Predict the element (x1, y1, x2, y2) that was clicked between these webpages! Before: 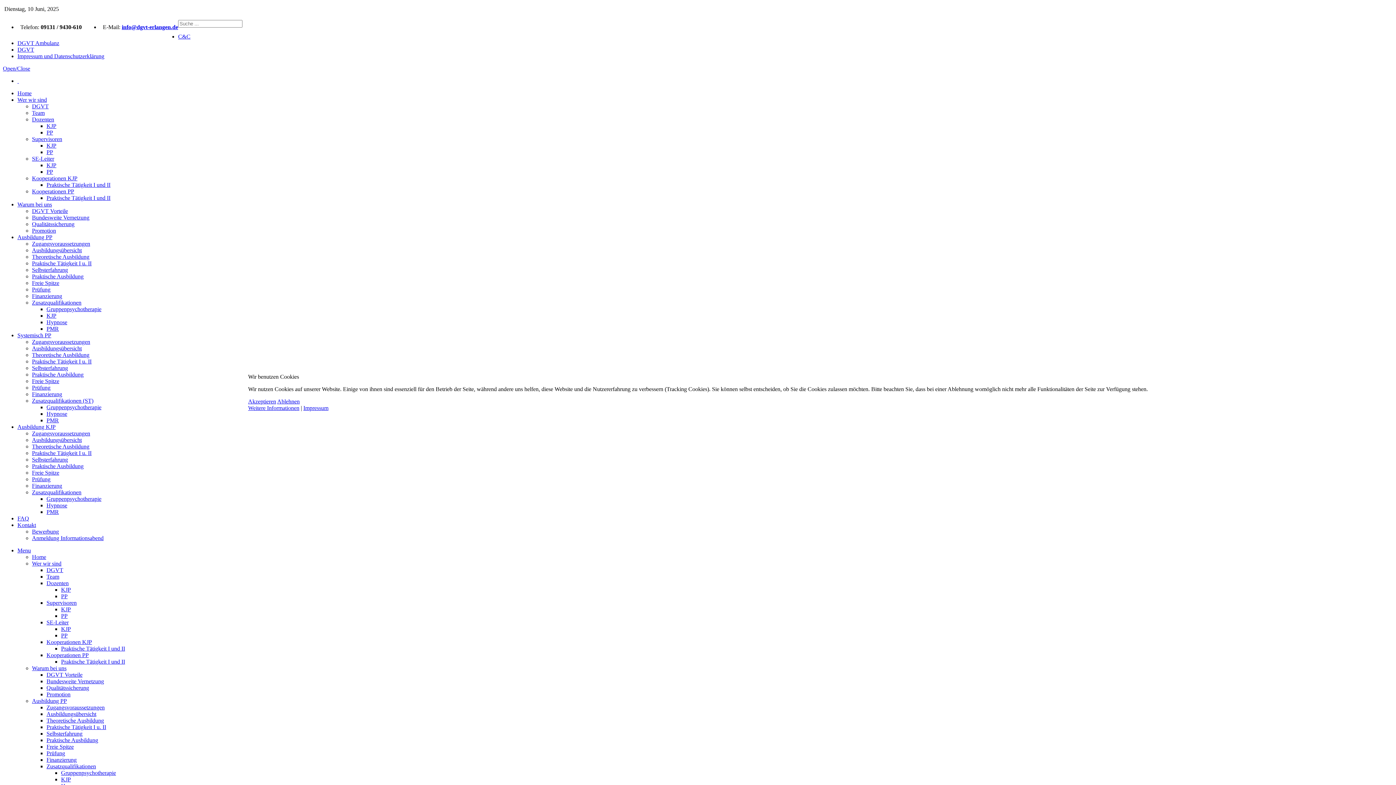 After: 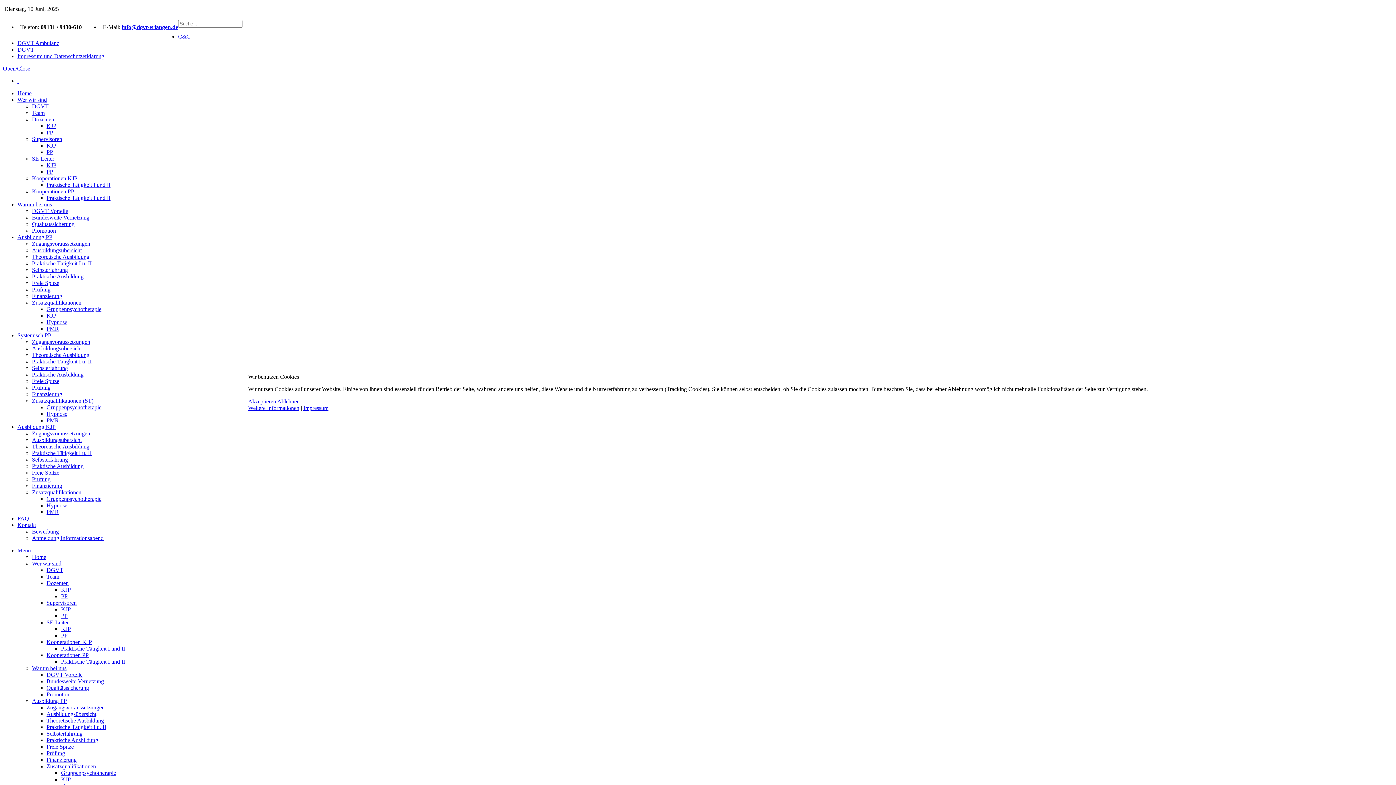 Action: label: Ablehnen bbox: (277, 398, 299, 404)